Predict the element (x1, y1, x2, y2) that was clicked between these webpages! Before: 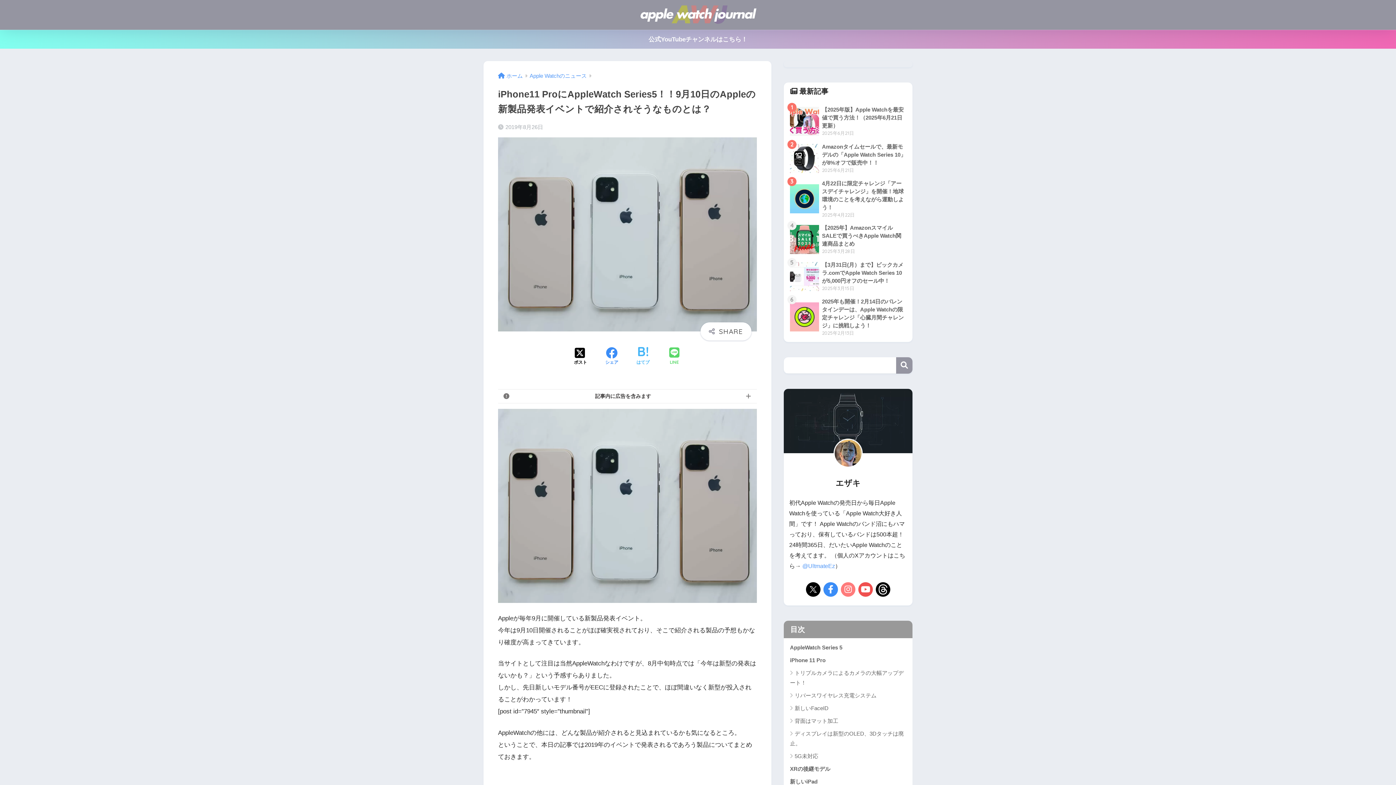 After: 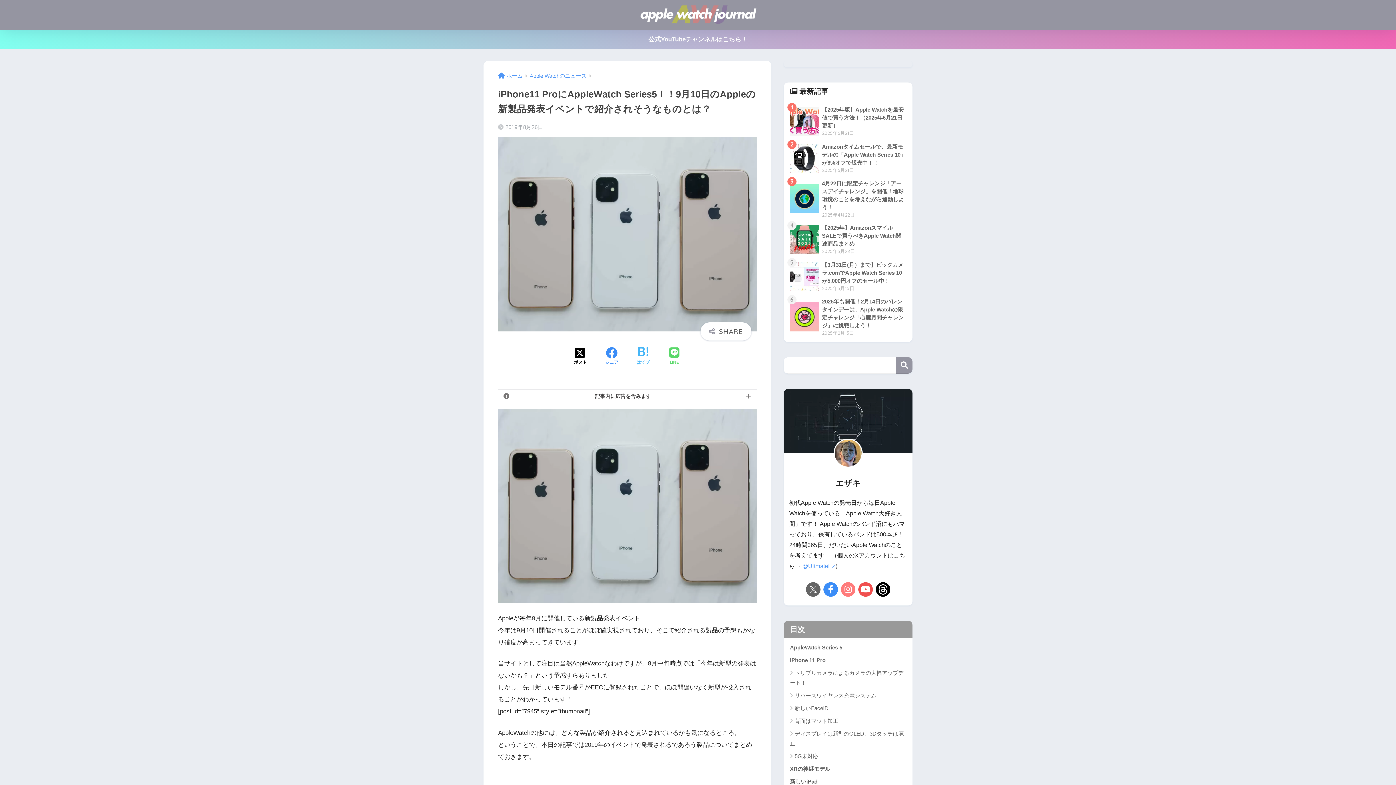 Action: bbox: (804, 581, 822, 598)